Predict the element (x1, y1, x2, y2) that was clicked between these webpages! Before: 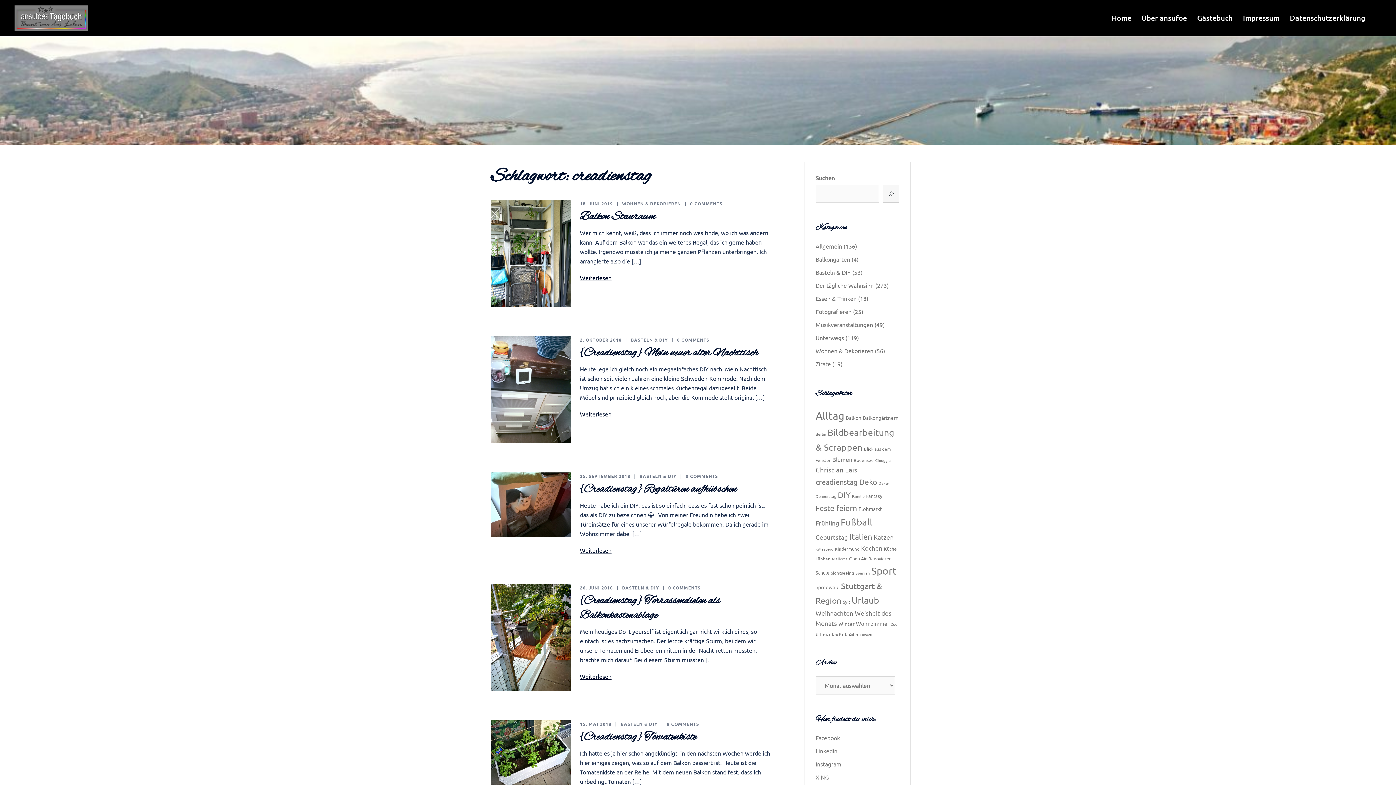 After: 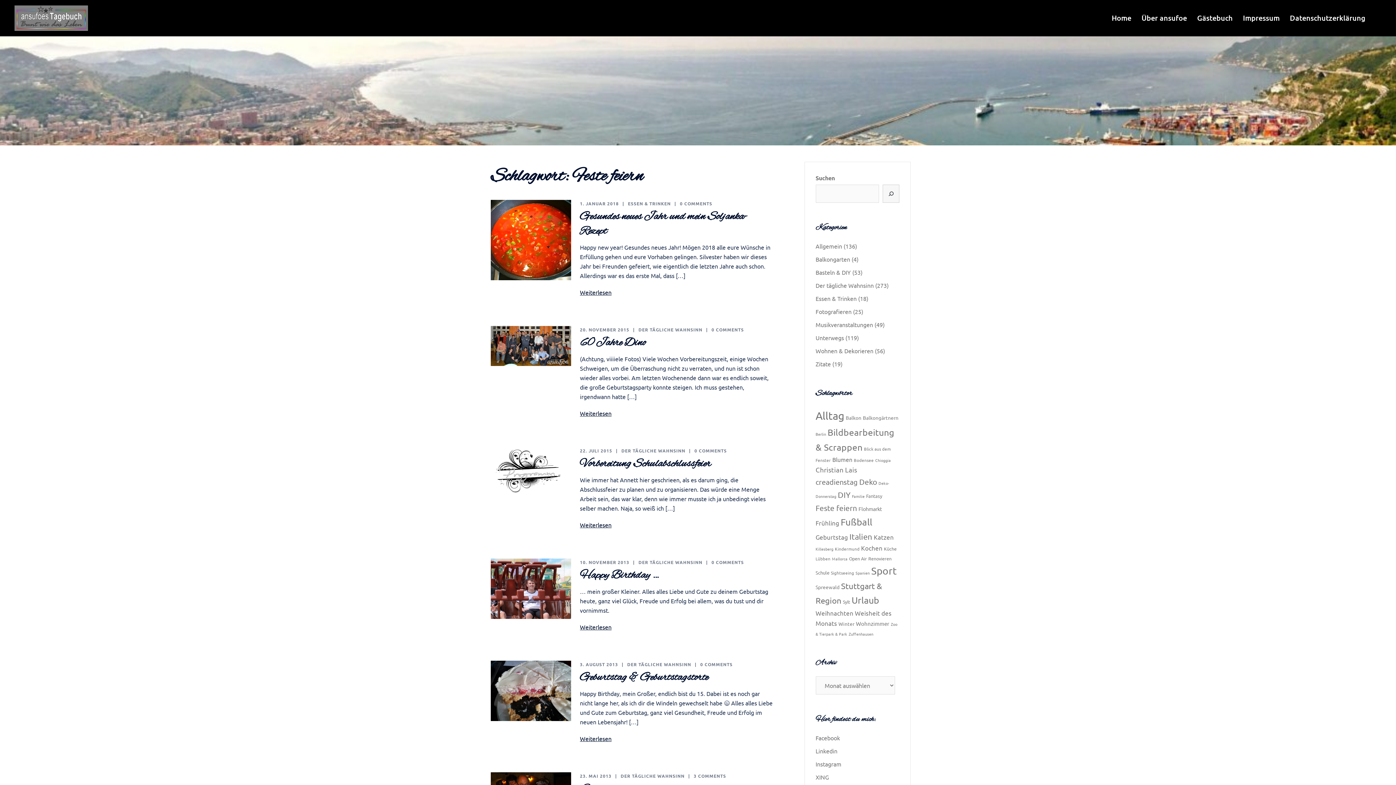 Action: label: Feste feiern (31 Einträge) bbox: (815, 503, 857, 512)